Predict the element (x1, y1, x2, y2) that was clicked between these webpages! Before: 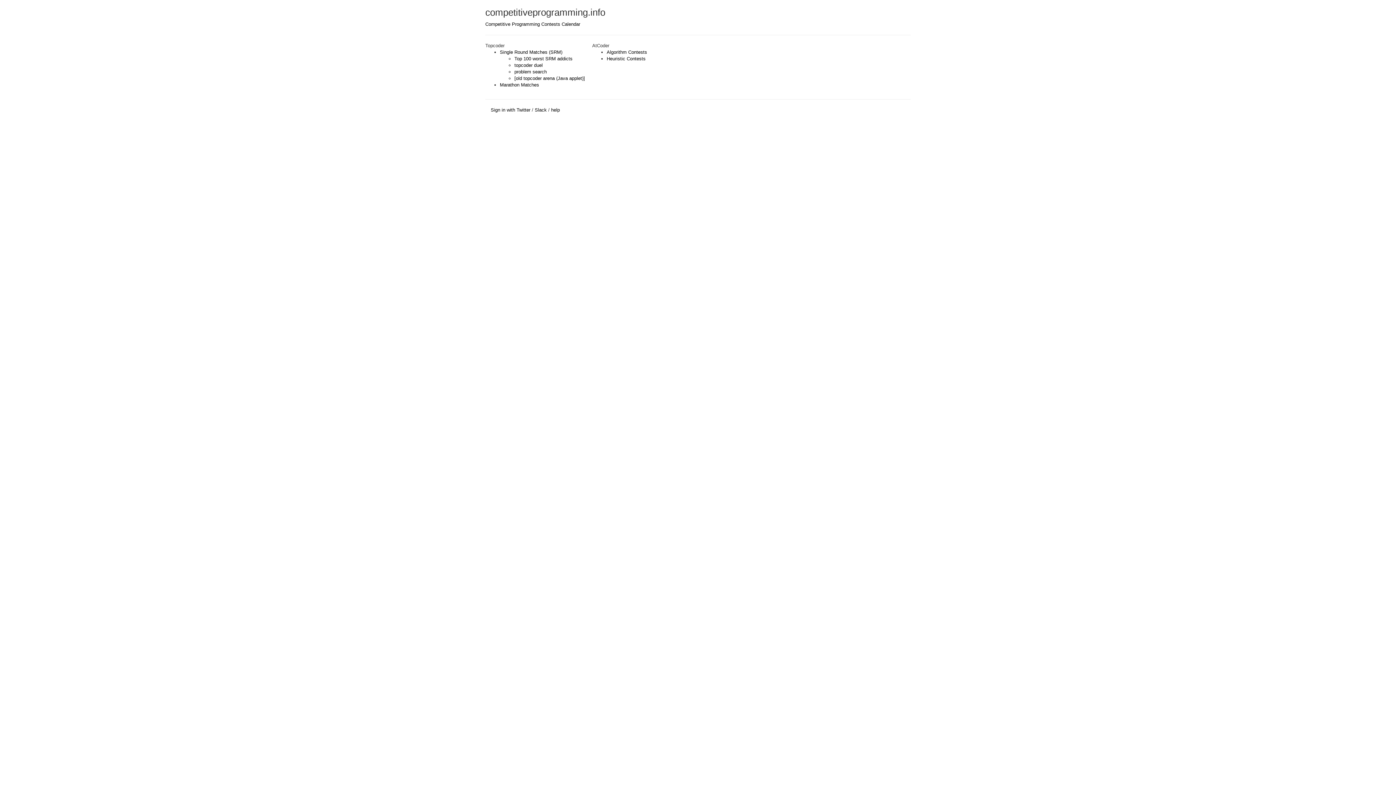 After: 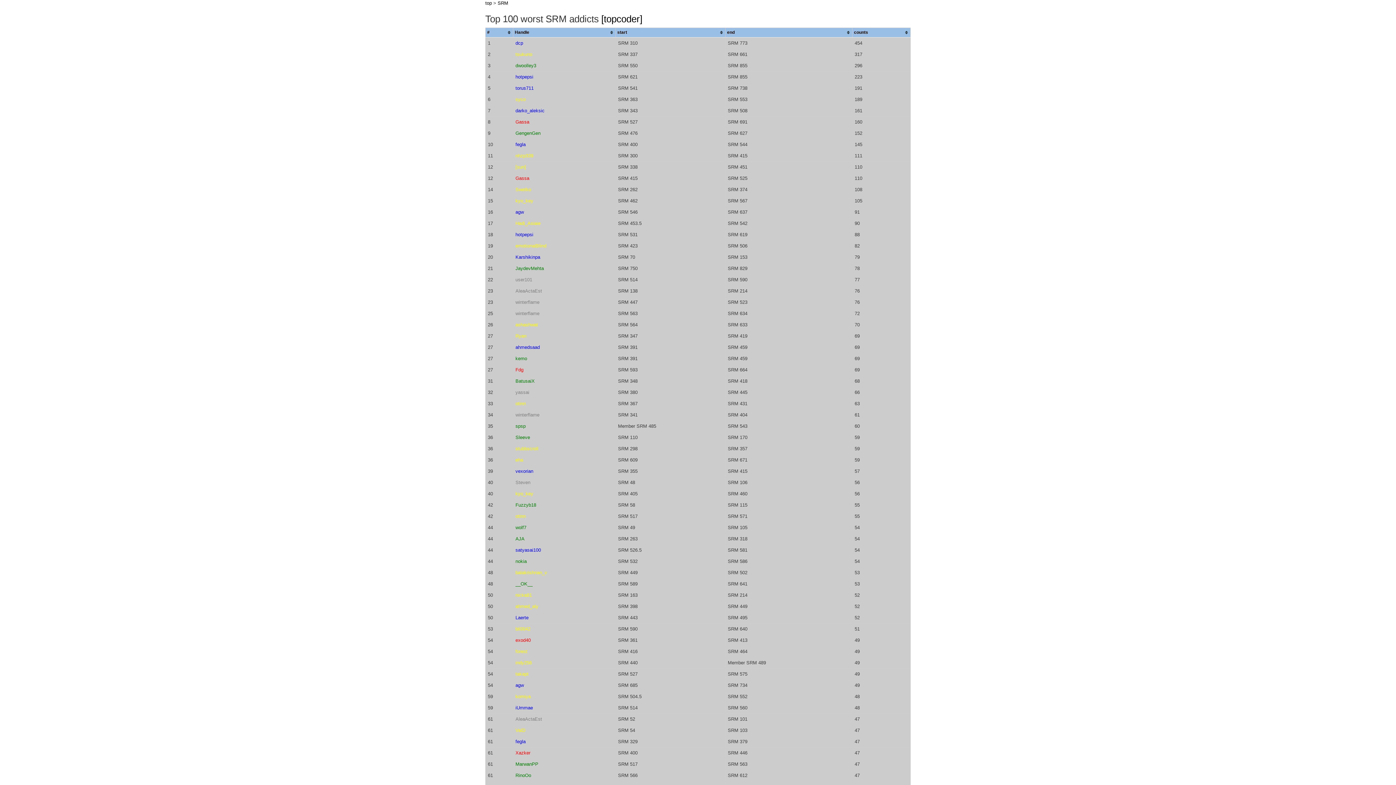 Action: label: Top 100 worst SRM addicts bbox: (514, 56, 572, 61)